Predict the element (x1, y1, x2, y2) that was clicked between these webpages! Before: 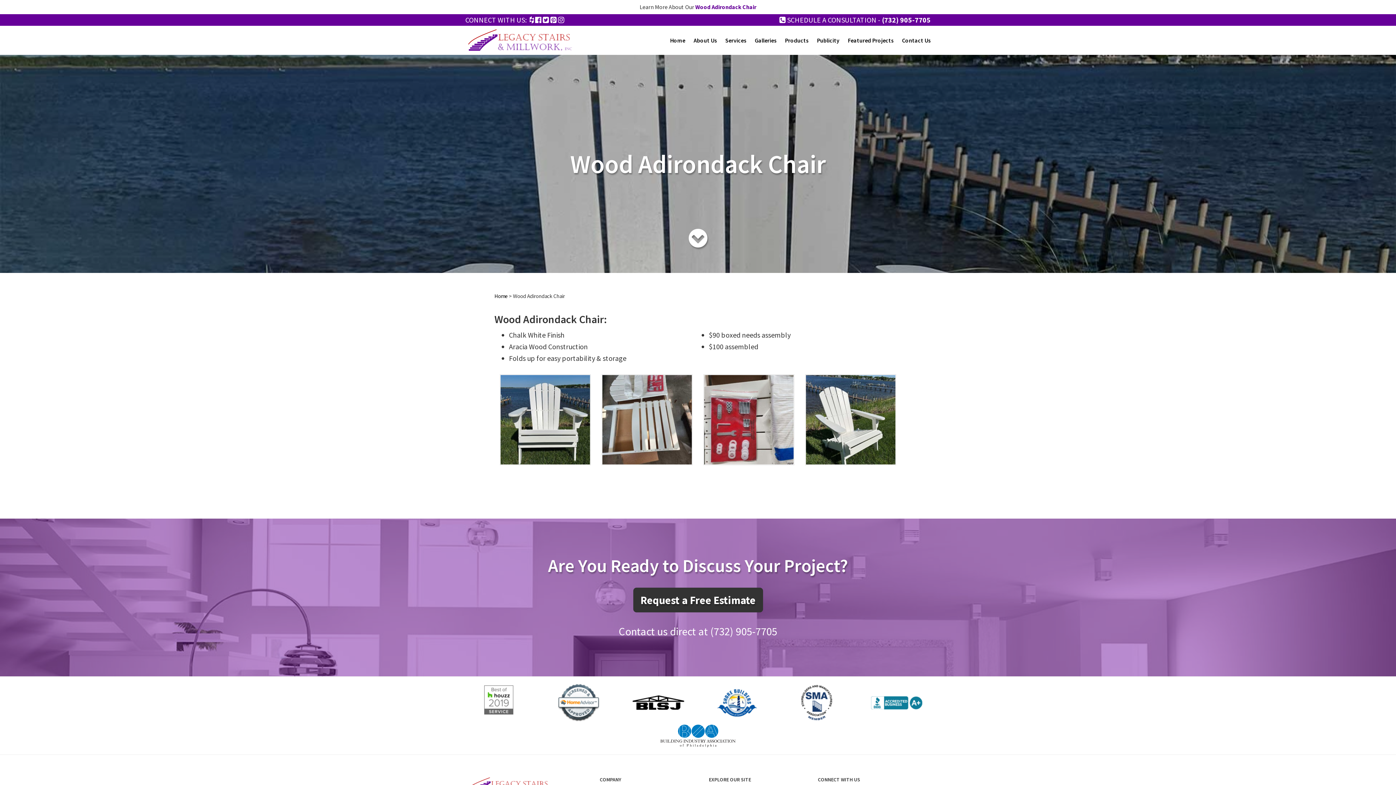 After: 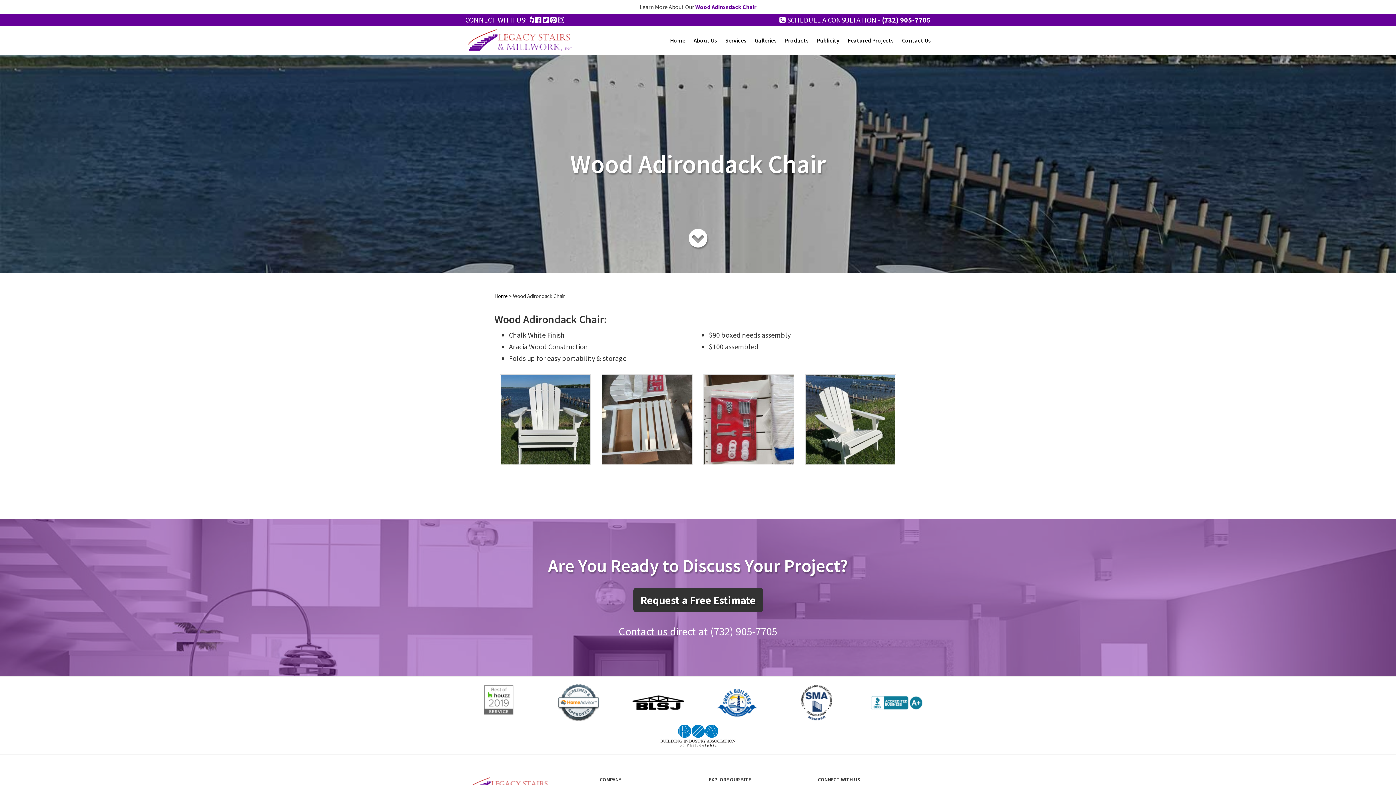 Action: bbox: (558, 714, 599, 723)